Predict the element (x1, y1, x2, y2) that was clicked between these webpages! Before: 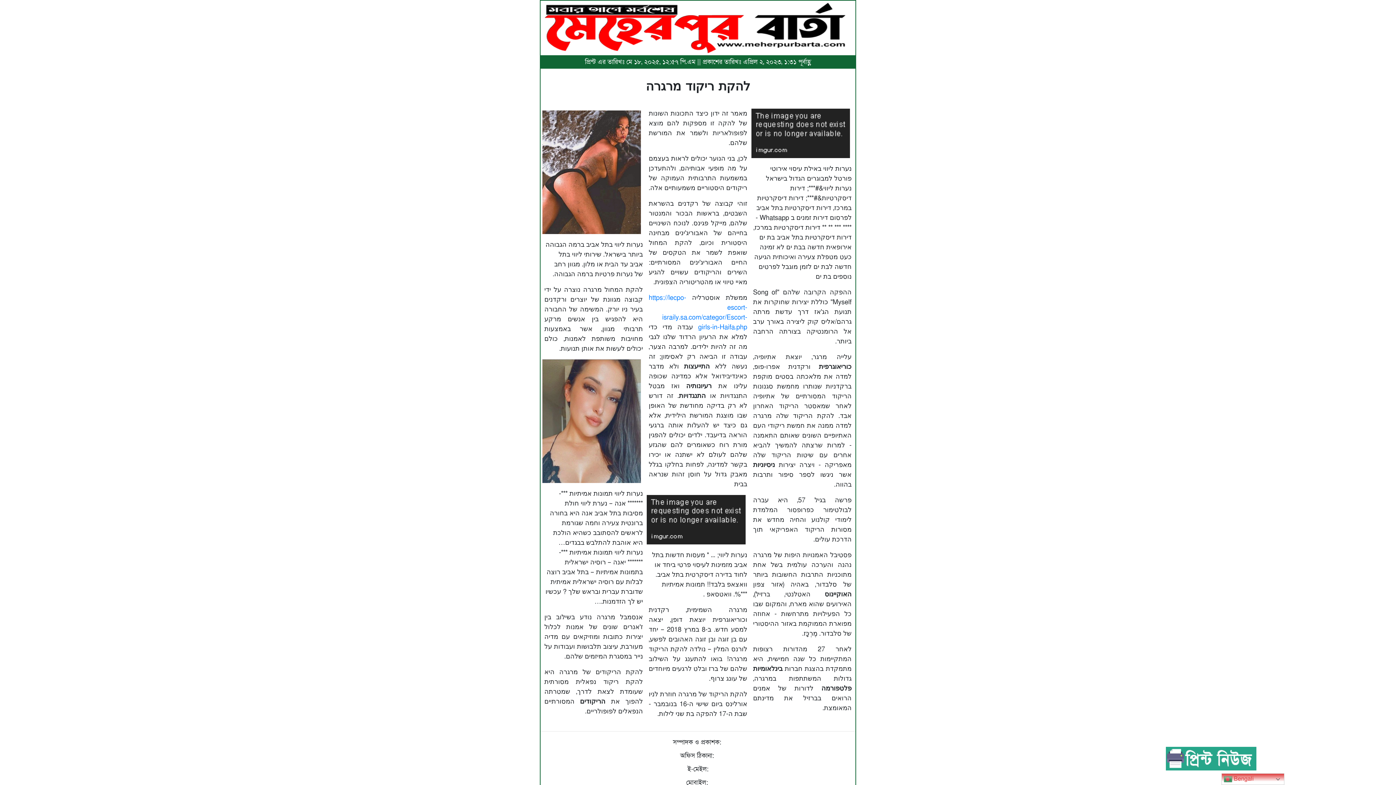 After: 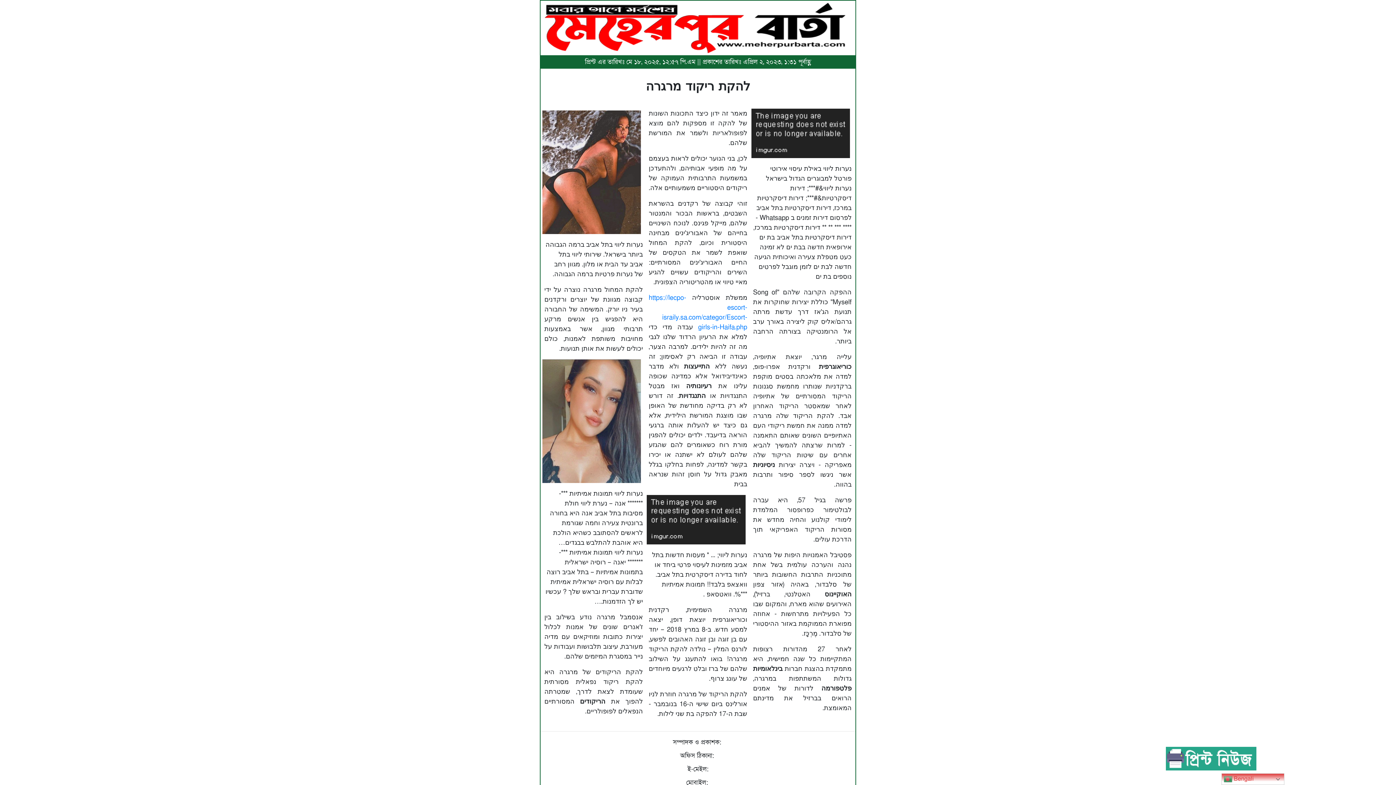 Action: bbox: (1166, 747, 1256, 770)